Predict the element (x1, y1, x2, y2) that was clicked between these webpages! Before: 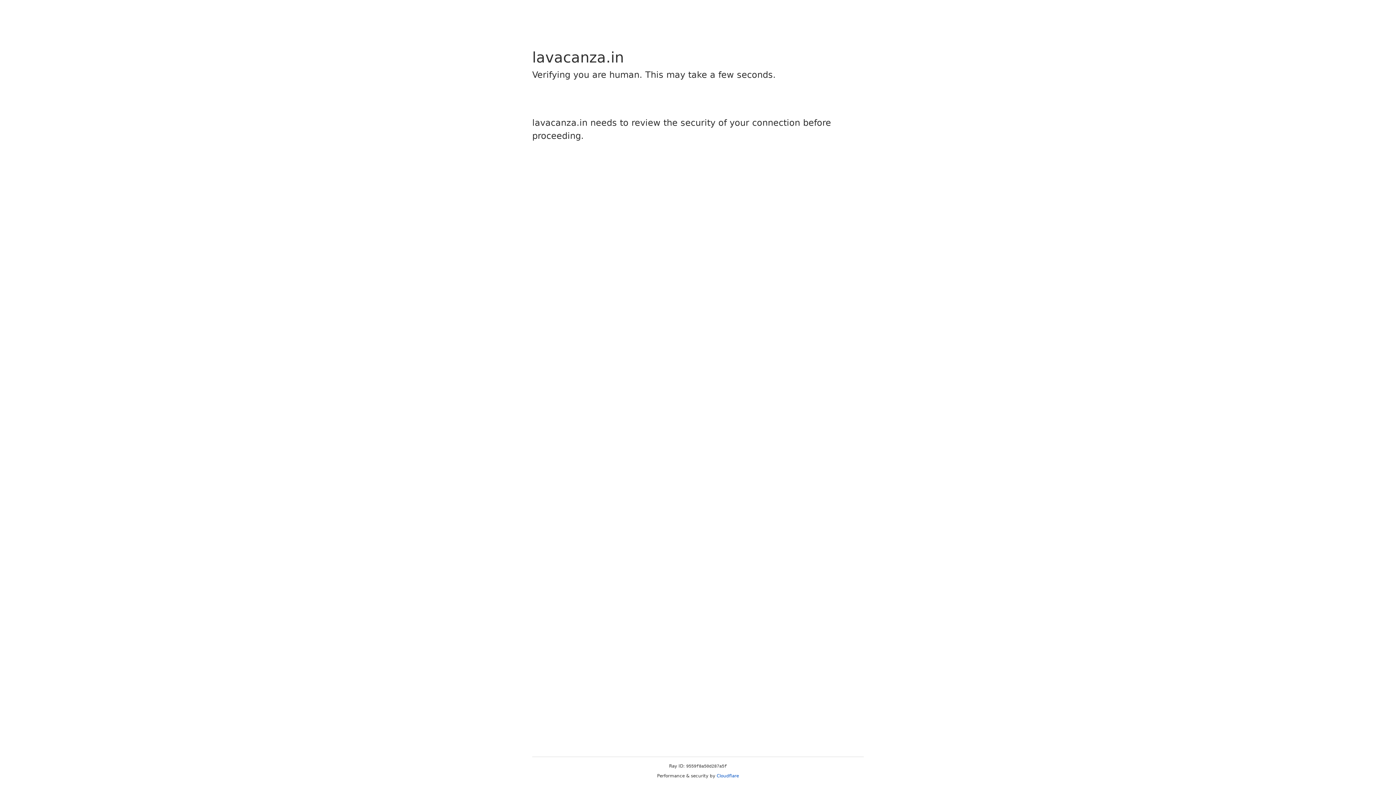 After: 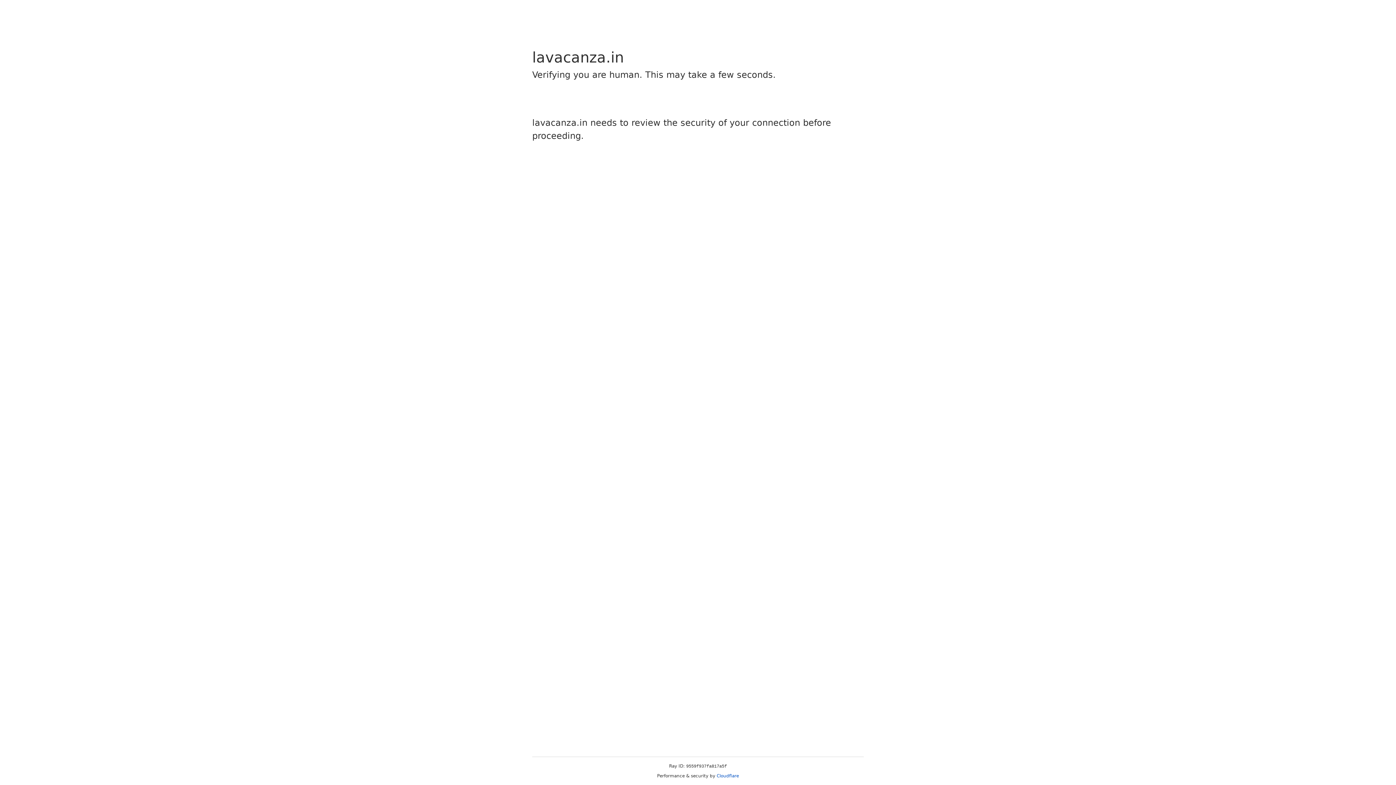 Action: label: Cloudflare bbox: (716, 773, 739, 778)